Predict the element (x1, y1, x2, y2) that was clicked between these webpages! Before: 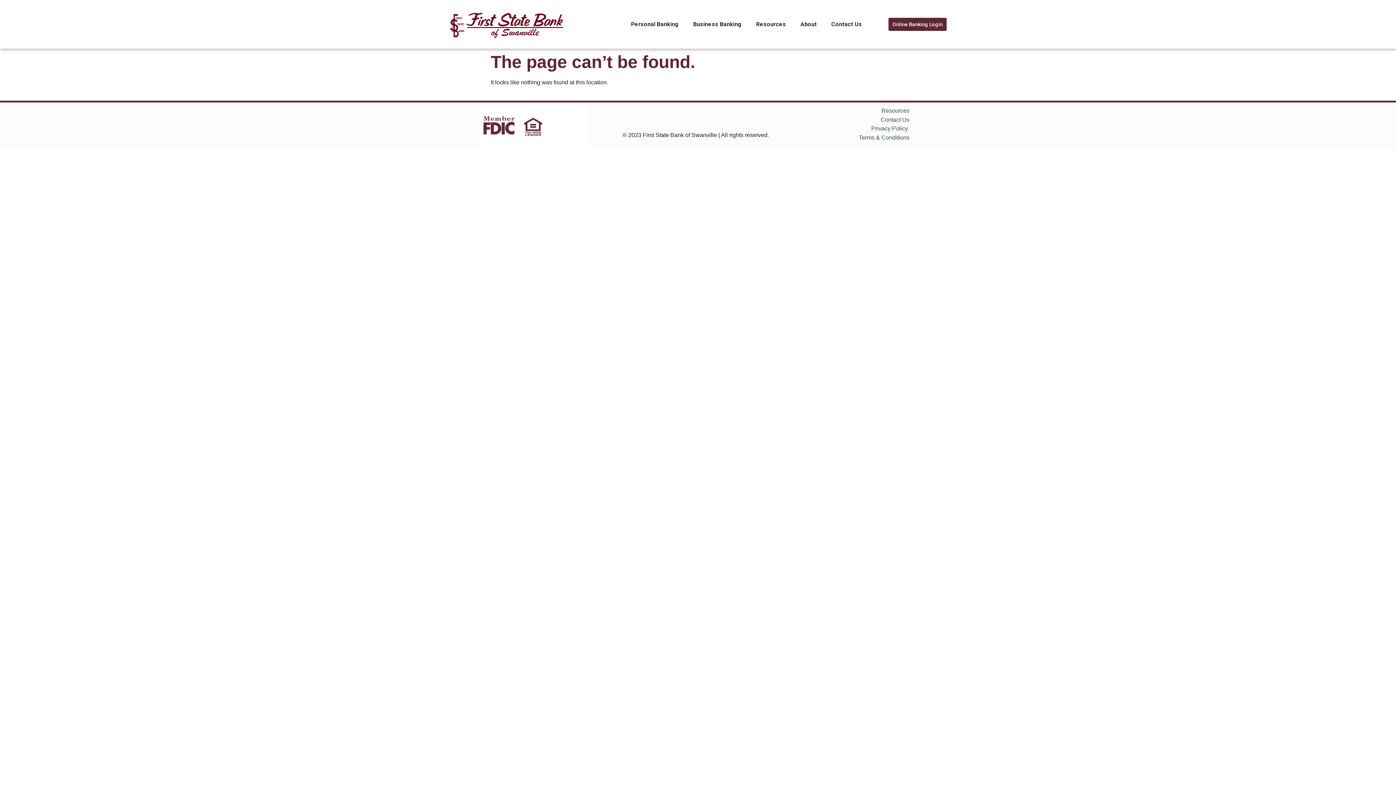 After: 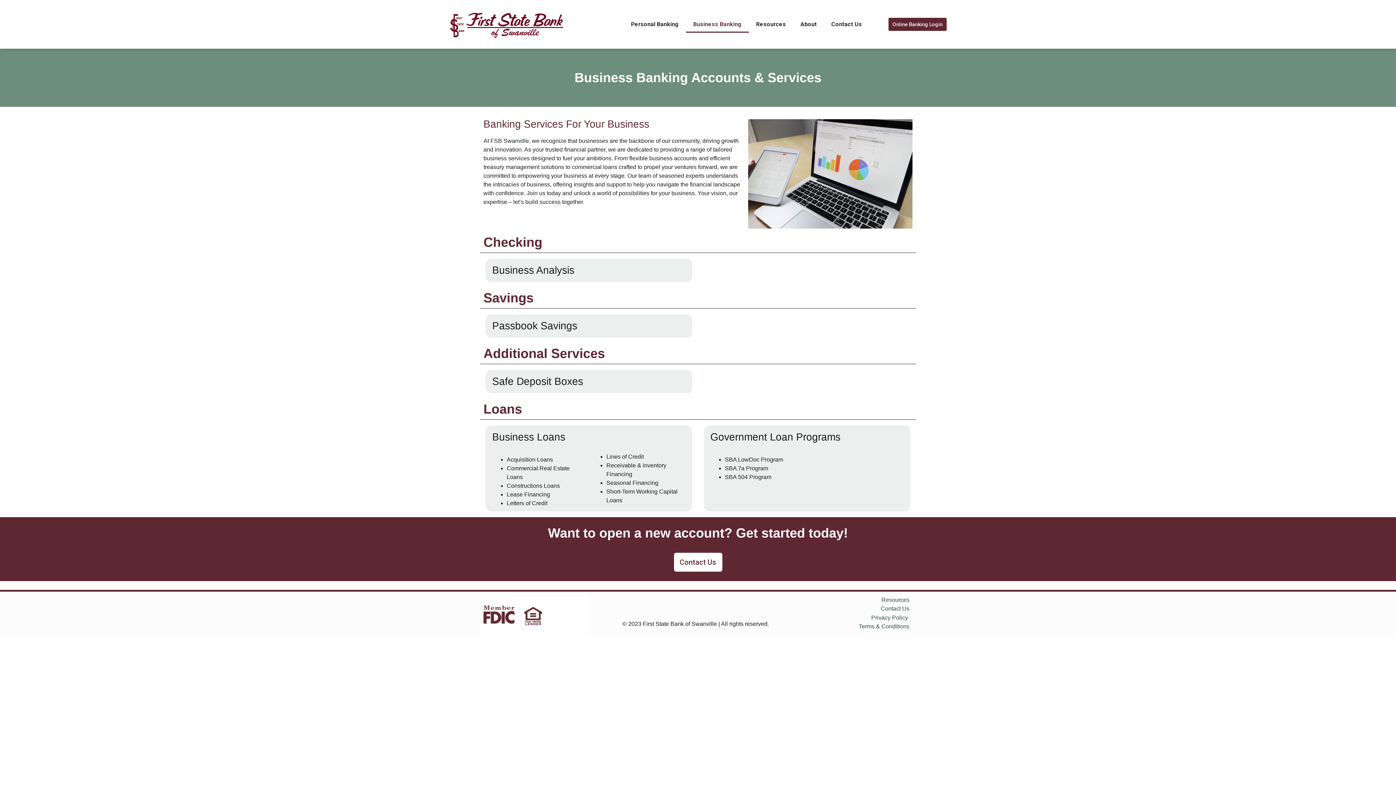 Action: bbox: (686, 16, 749, 32) label: Business Banking